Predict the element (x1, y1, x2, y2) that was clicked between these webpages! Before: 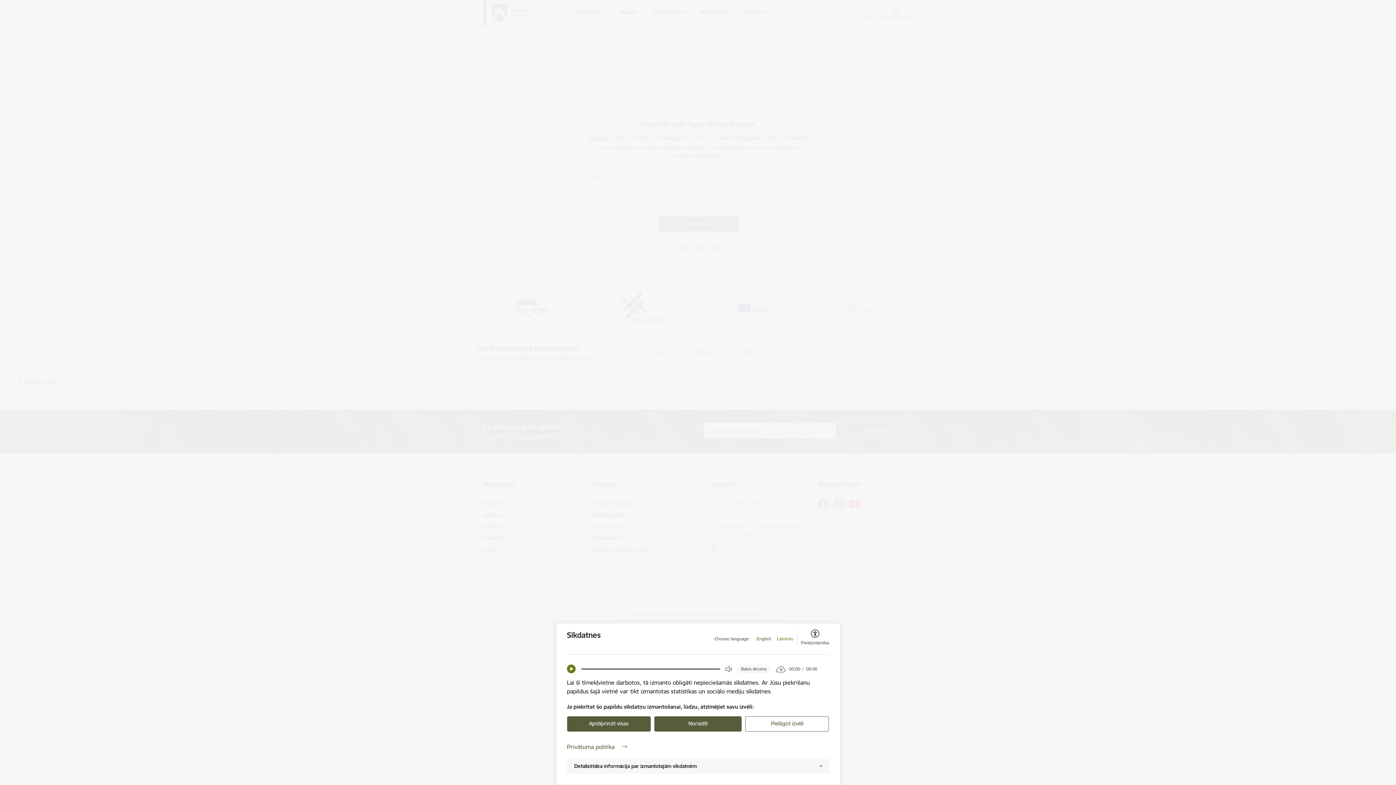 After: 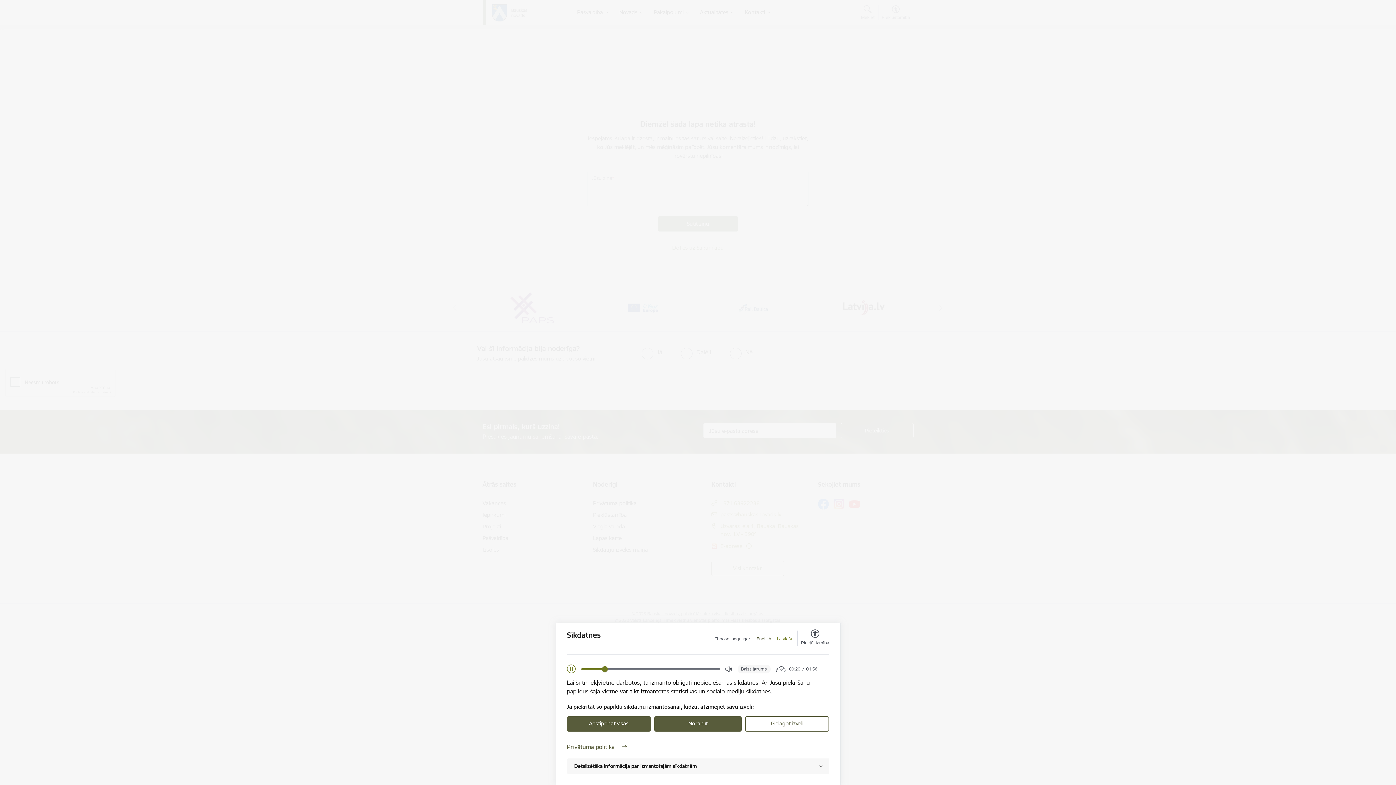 Action: bbox: (567, 665, 575, 673) label: Play